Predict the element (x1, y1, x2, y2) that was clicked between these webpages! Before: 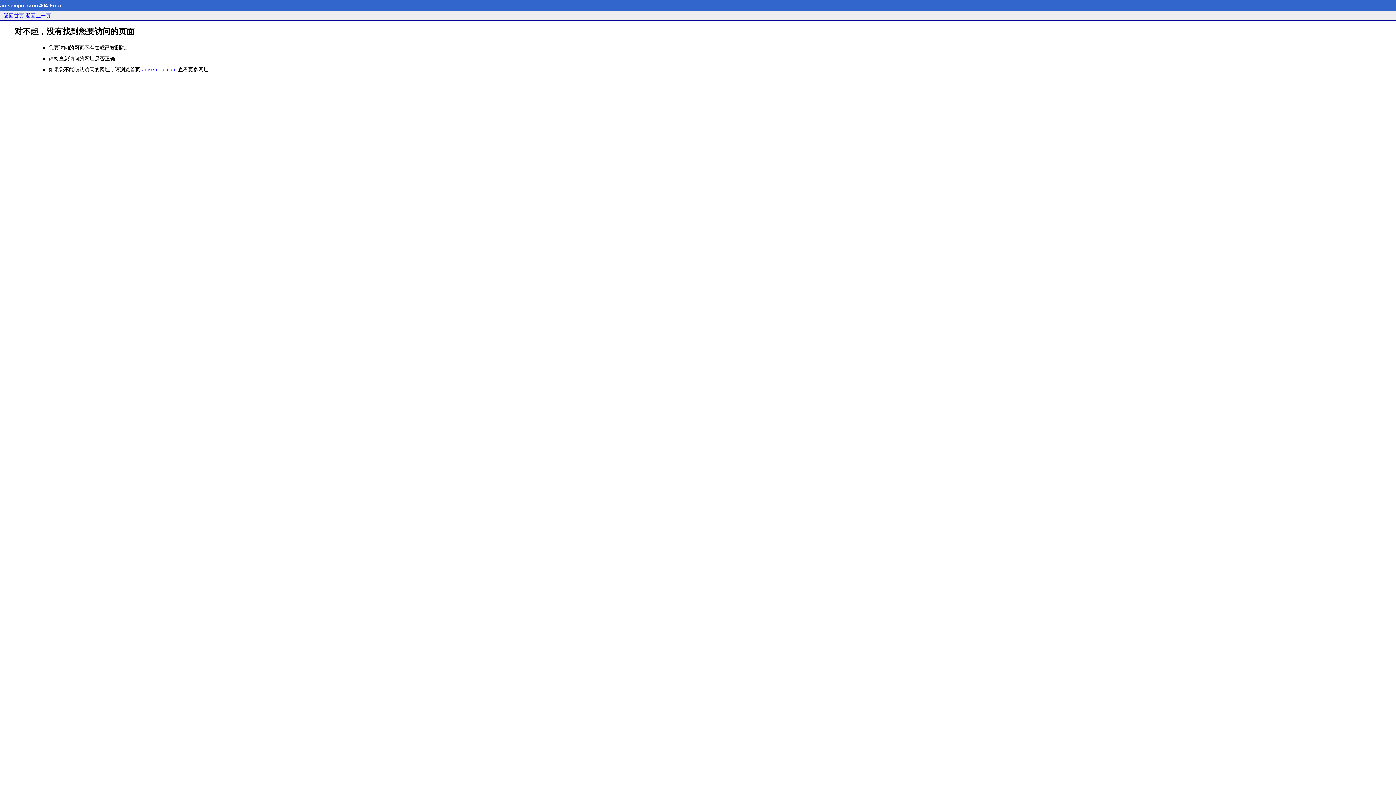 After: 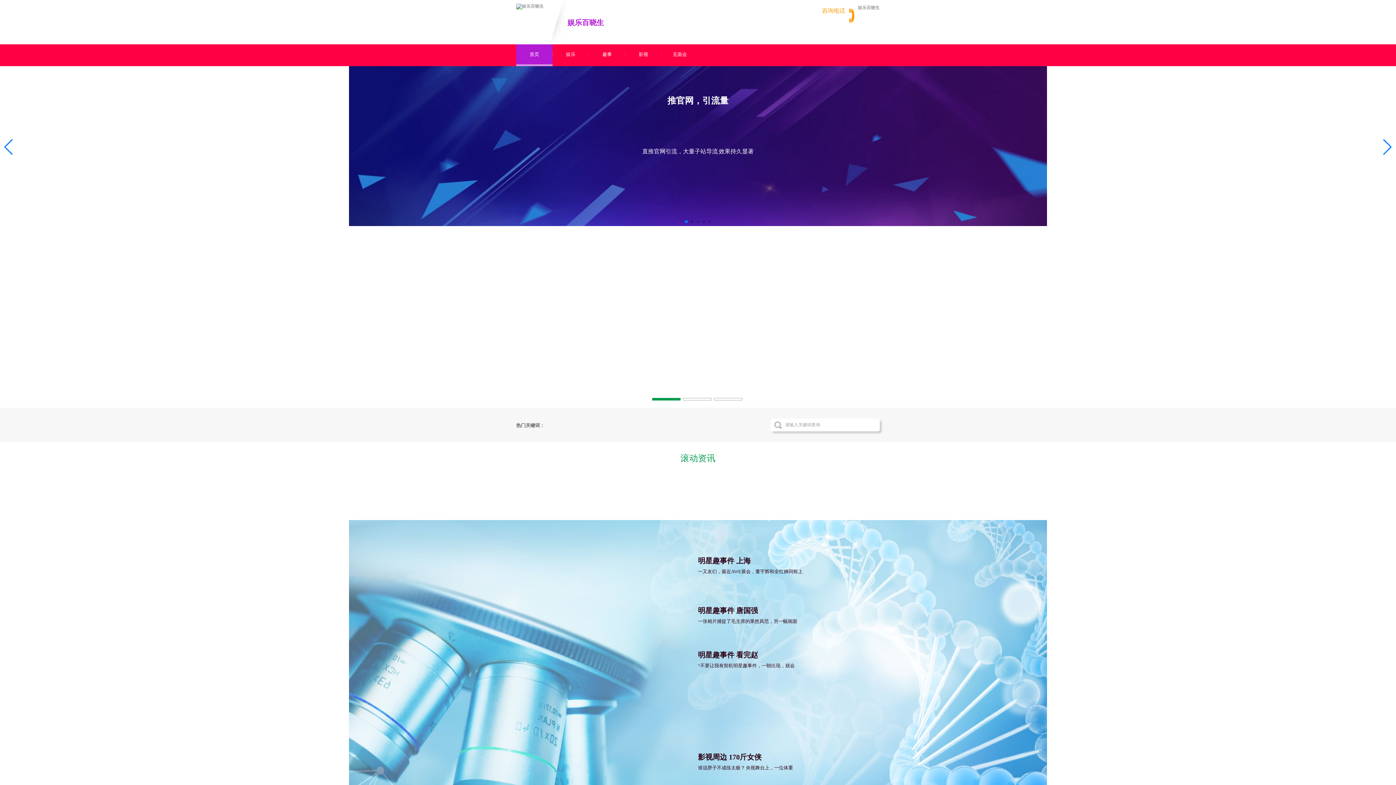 Action: bbox: (3, 12, 24, 18) label: 返回首页